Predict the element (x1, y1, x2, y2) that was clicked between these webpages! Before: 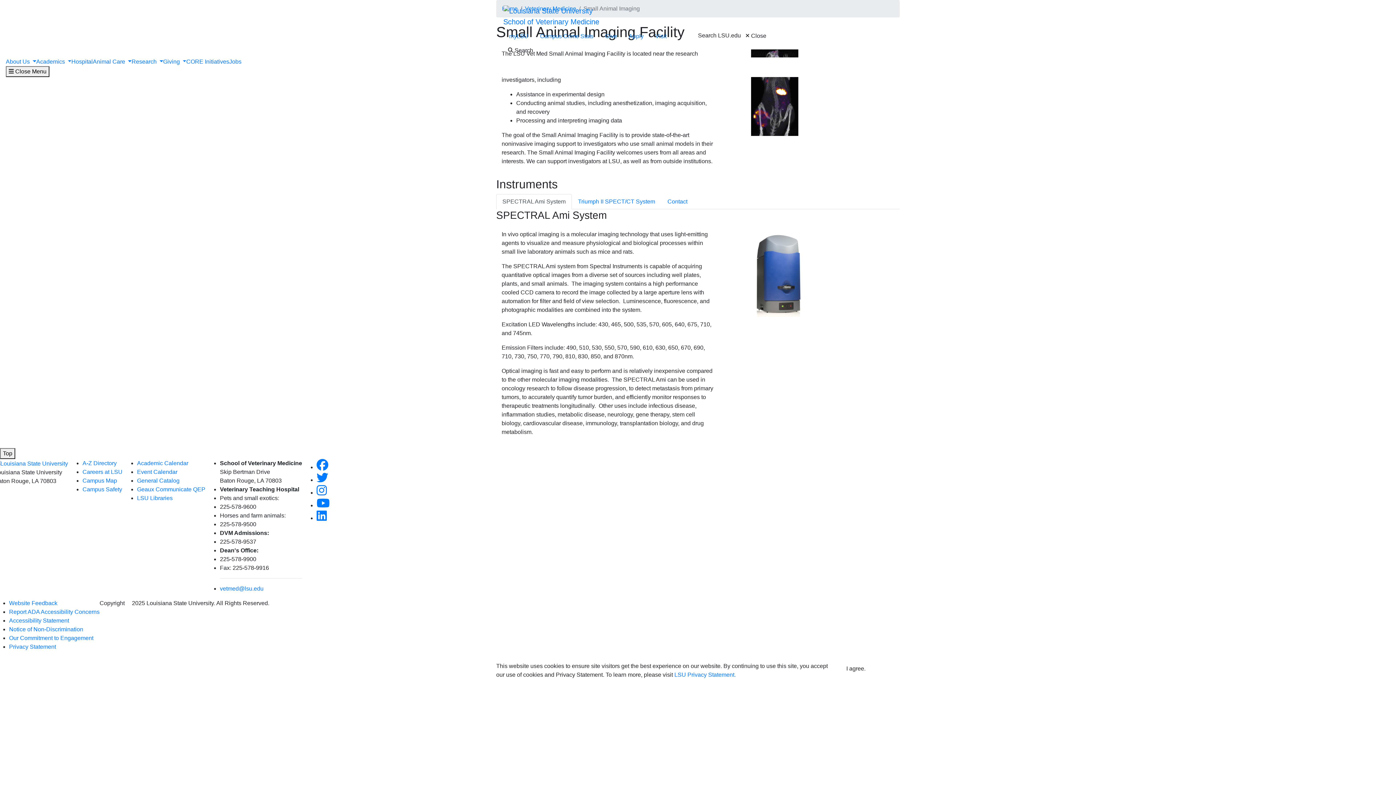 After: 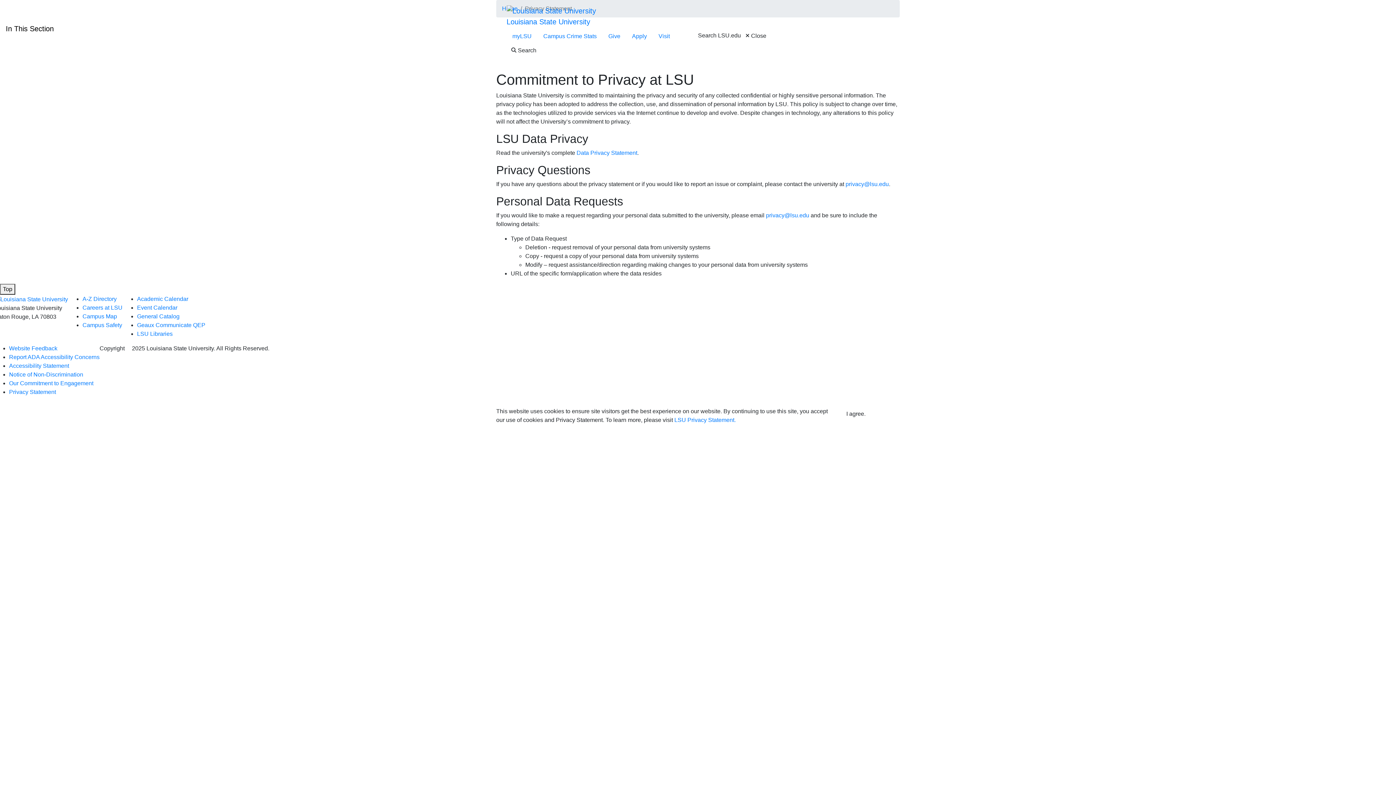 Action: label: Privacy Statement bbox: (9, 644, 56, 650)